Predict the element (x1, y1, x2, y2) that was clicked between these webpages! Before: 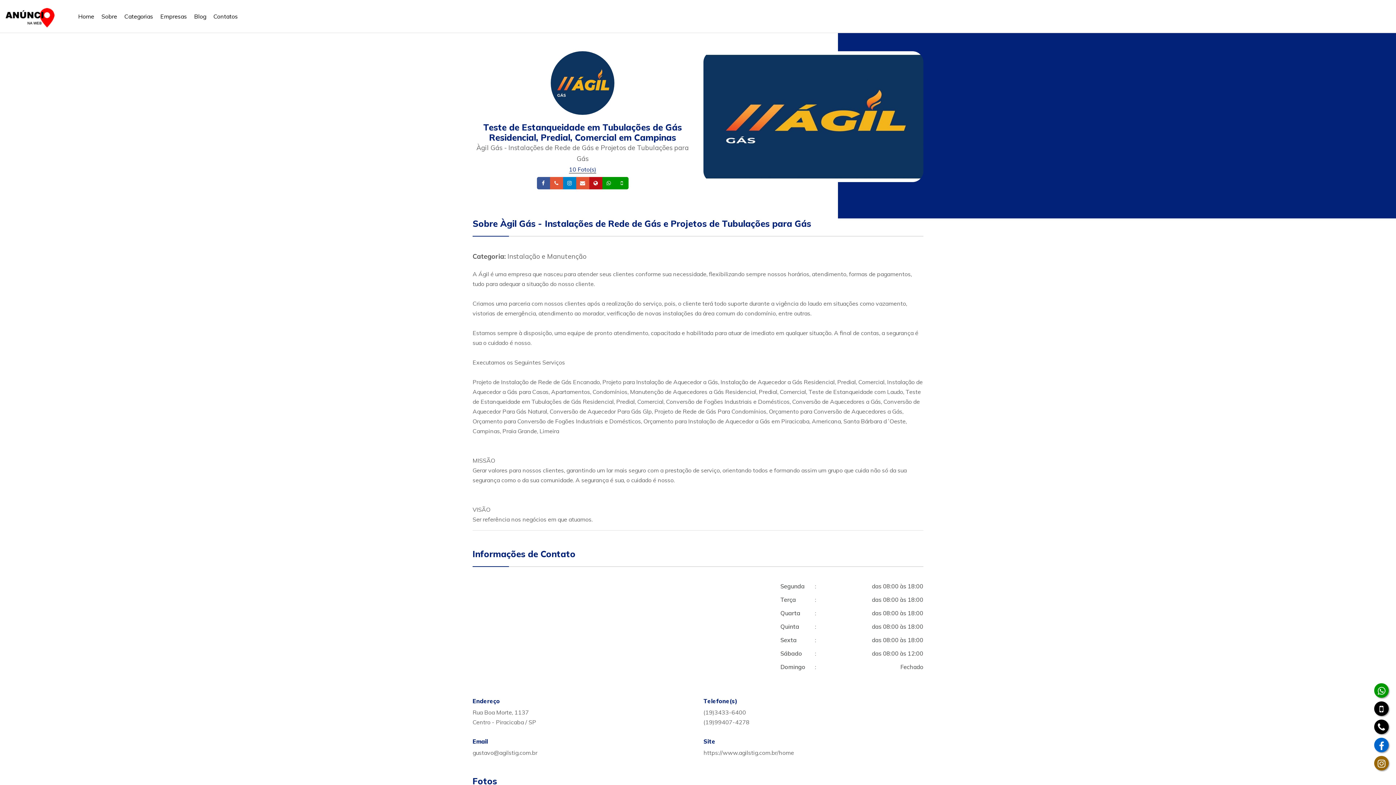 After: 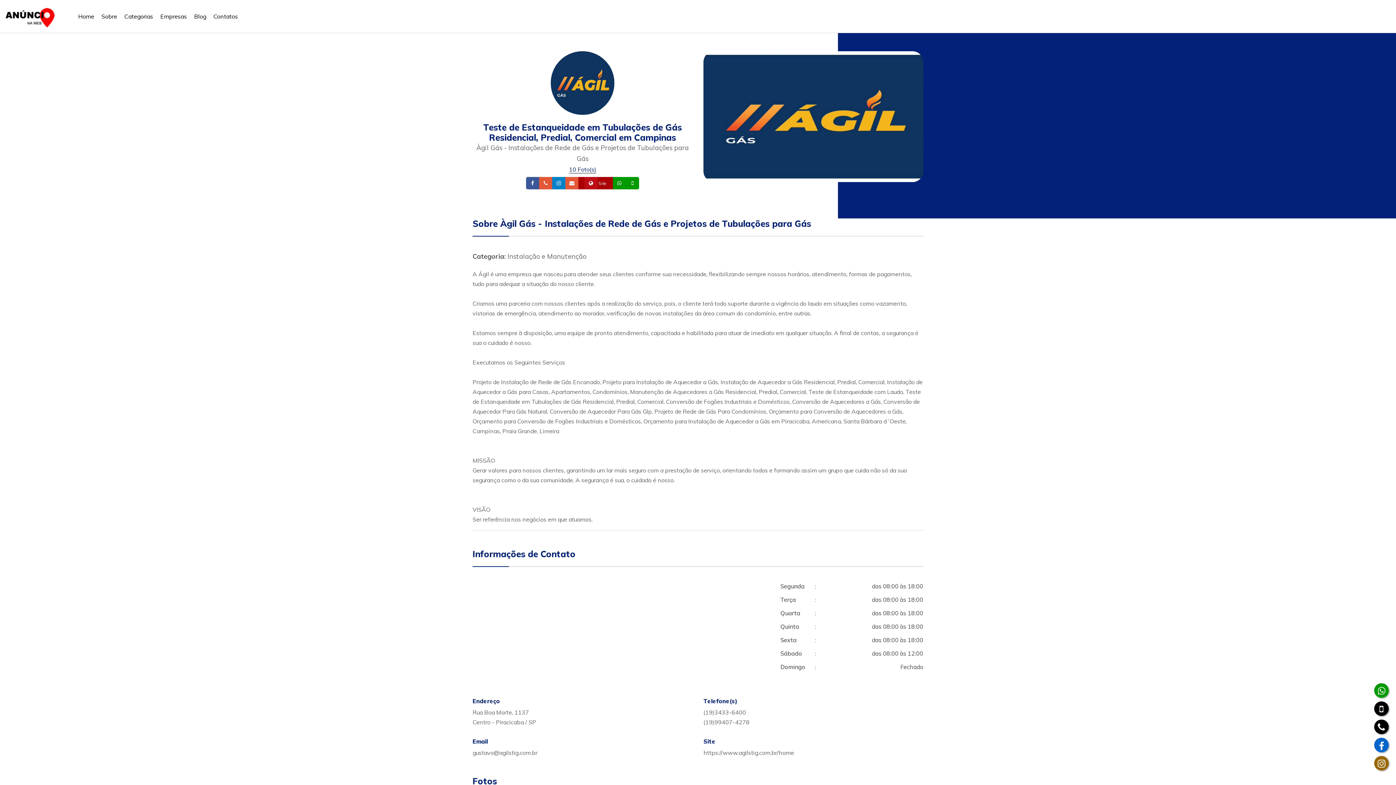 Action: bbox: (589, 180, 611, 186) label:  Site